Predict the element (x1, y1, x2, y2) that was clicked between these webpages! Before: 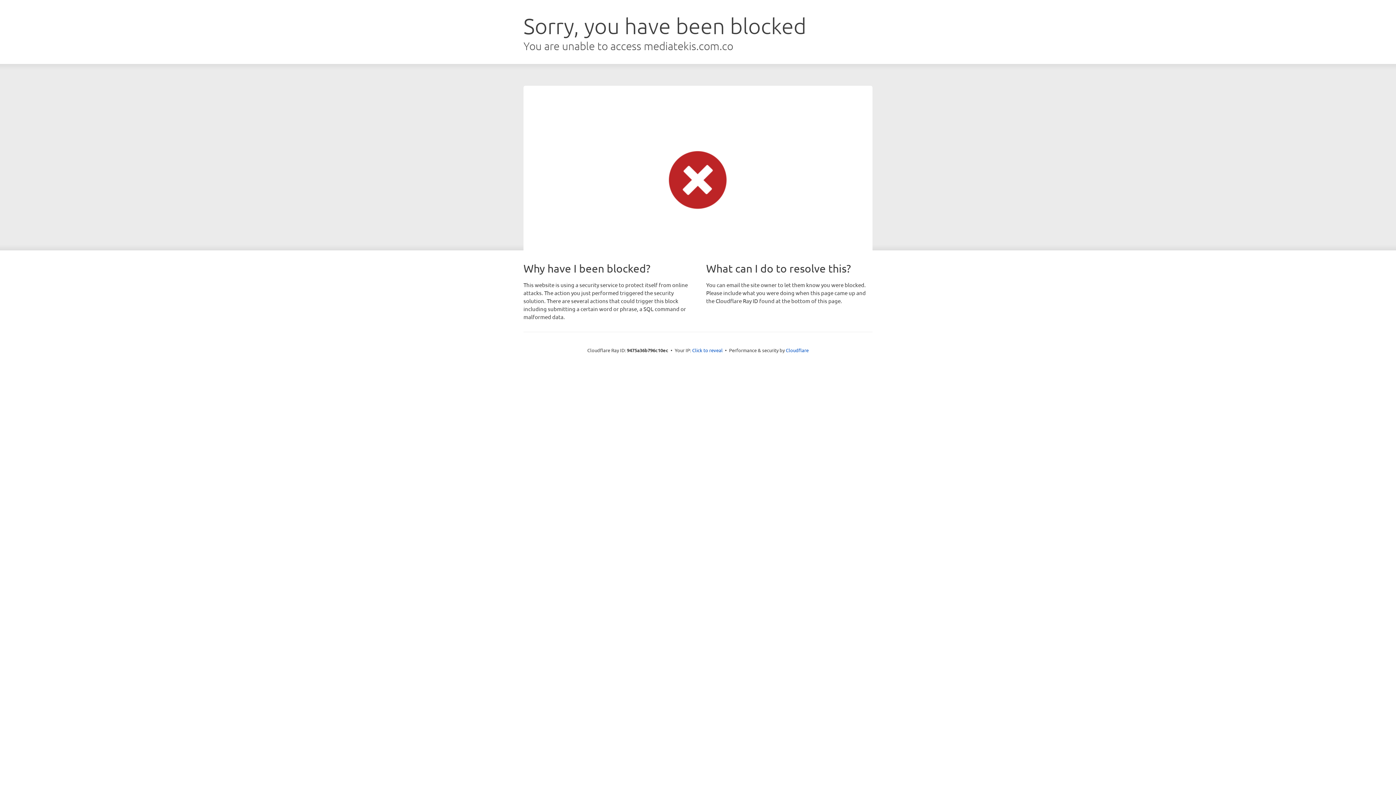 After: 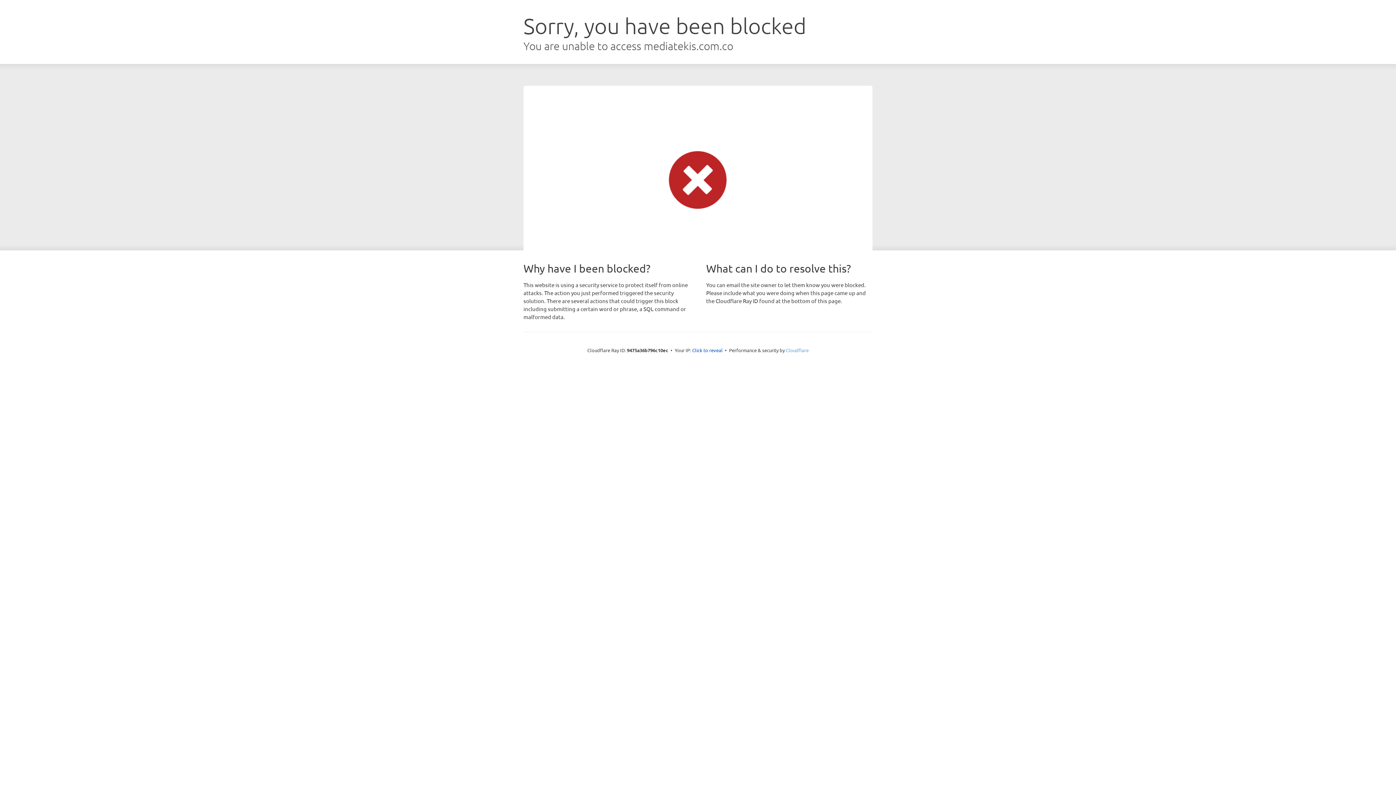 Action: label: Cloudflare bbox: (786, 347, 808, 353)